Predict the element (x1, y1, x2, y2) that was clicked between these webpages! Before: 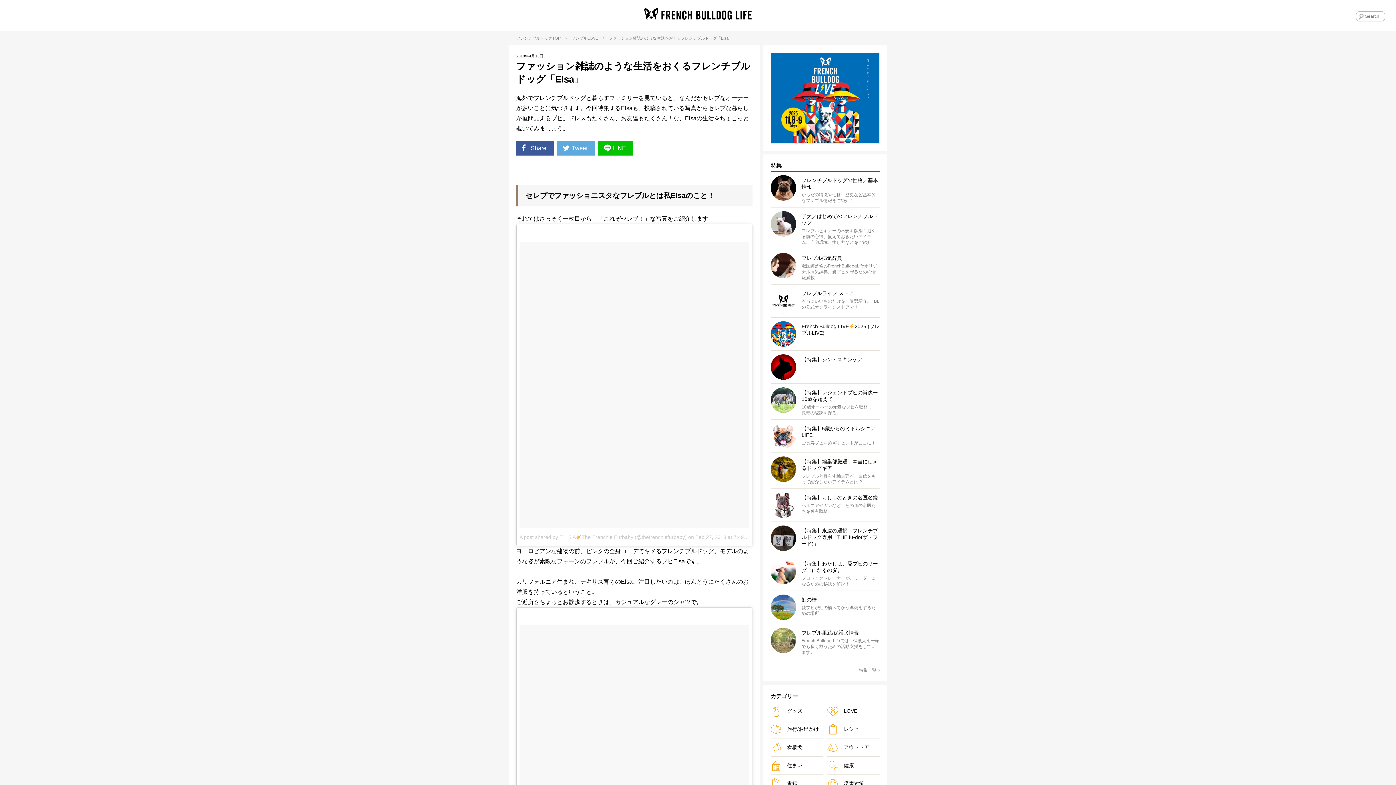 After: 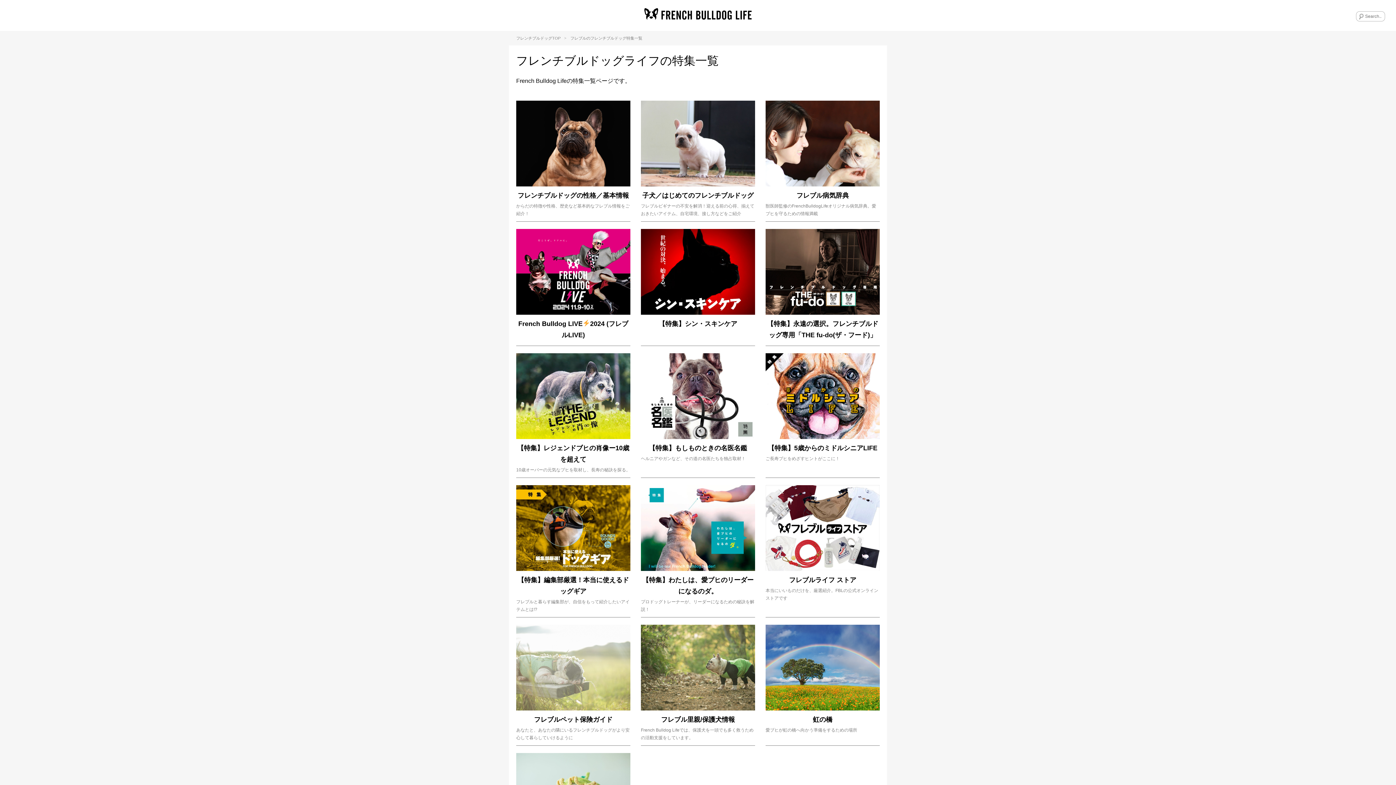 Action: bbox: (770, 667, 880, 674) label: 特集一覧